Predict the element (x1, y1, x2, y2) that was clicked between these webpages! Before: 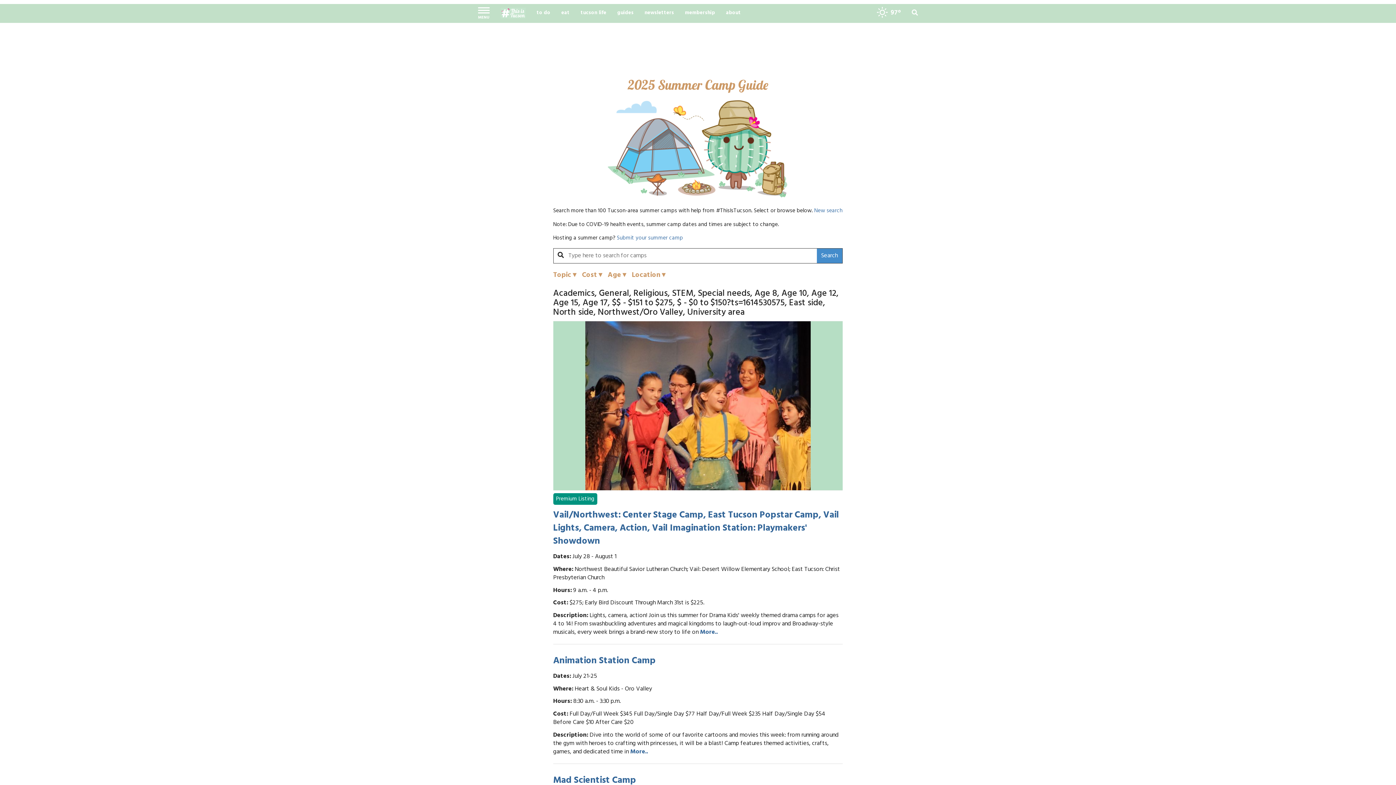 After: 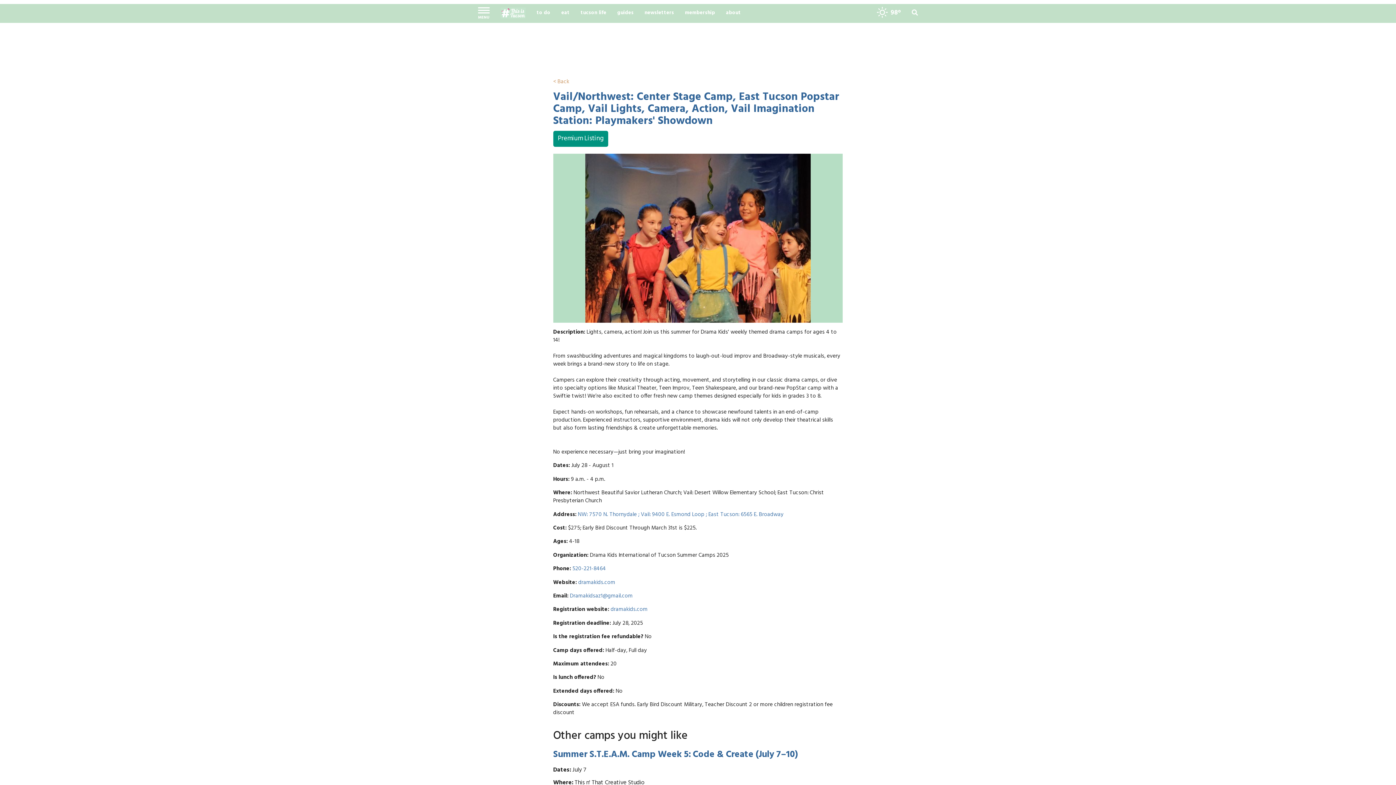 Action: label: More.. bbox: (700, 627, 718, 637)